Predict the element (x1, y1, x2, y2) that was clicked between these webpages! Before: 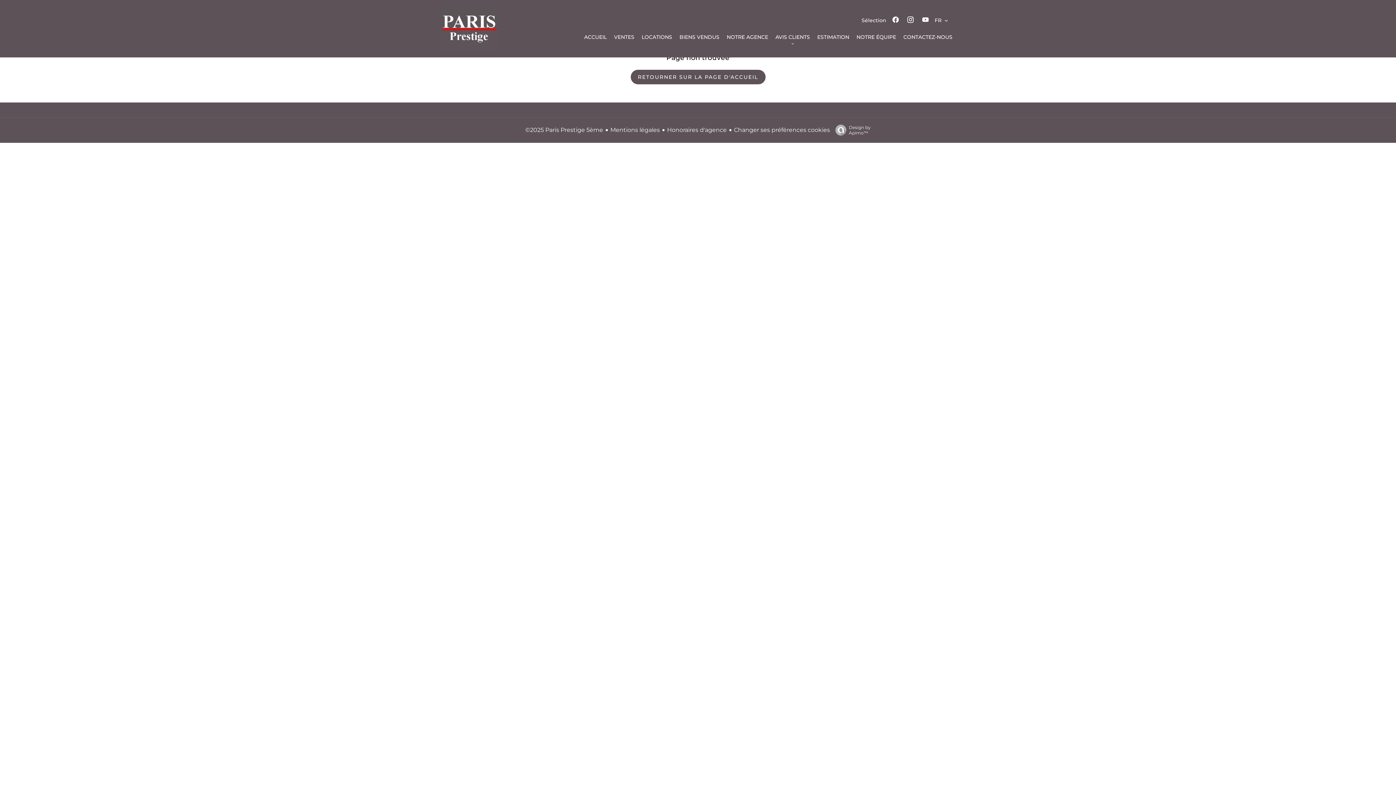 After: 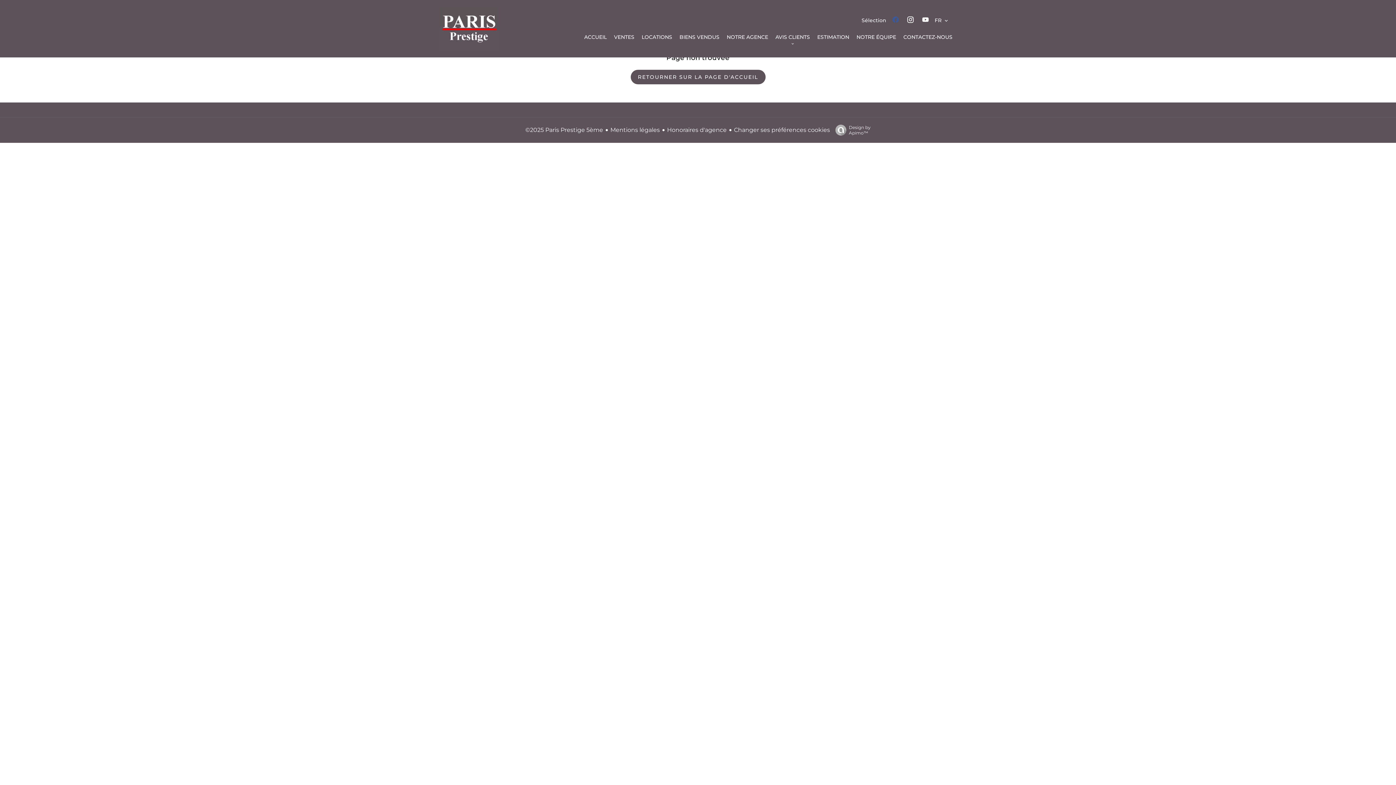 Action: bbox: (892, 17, 903, 24)